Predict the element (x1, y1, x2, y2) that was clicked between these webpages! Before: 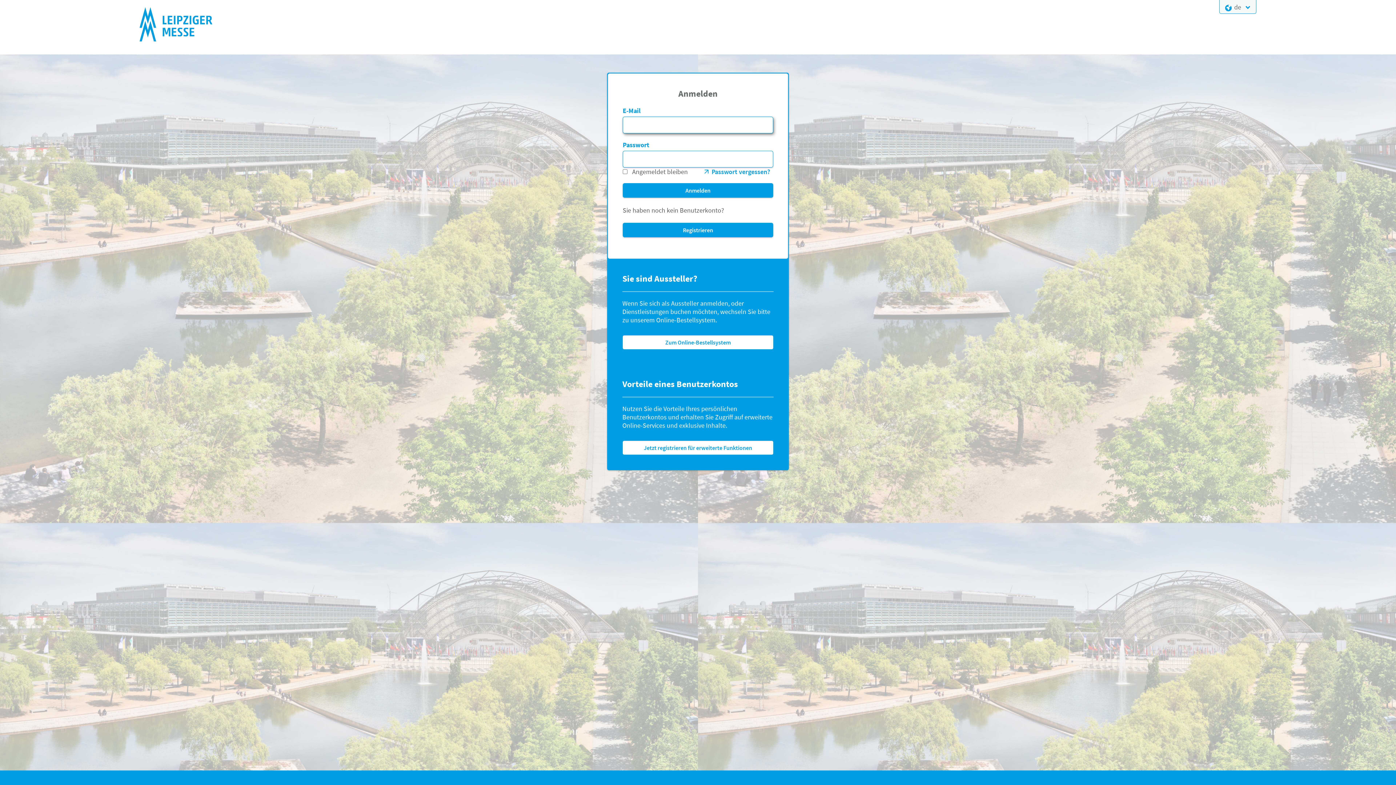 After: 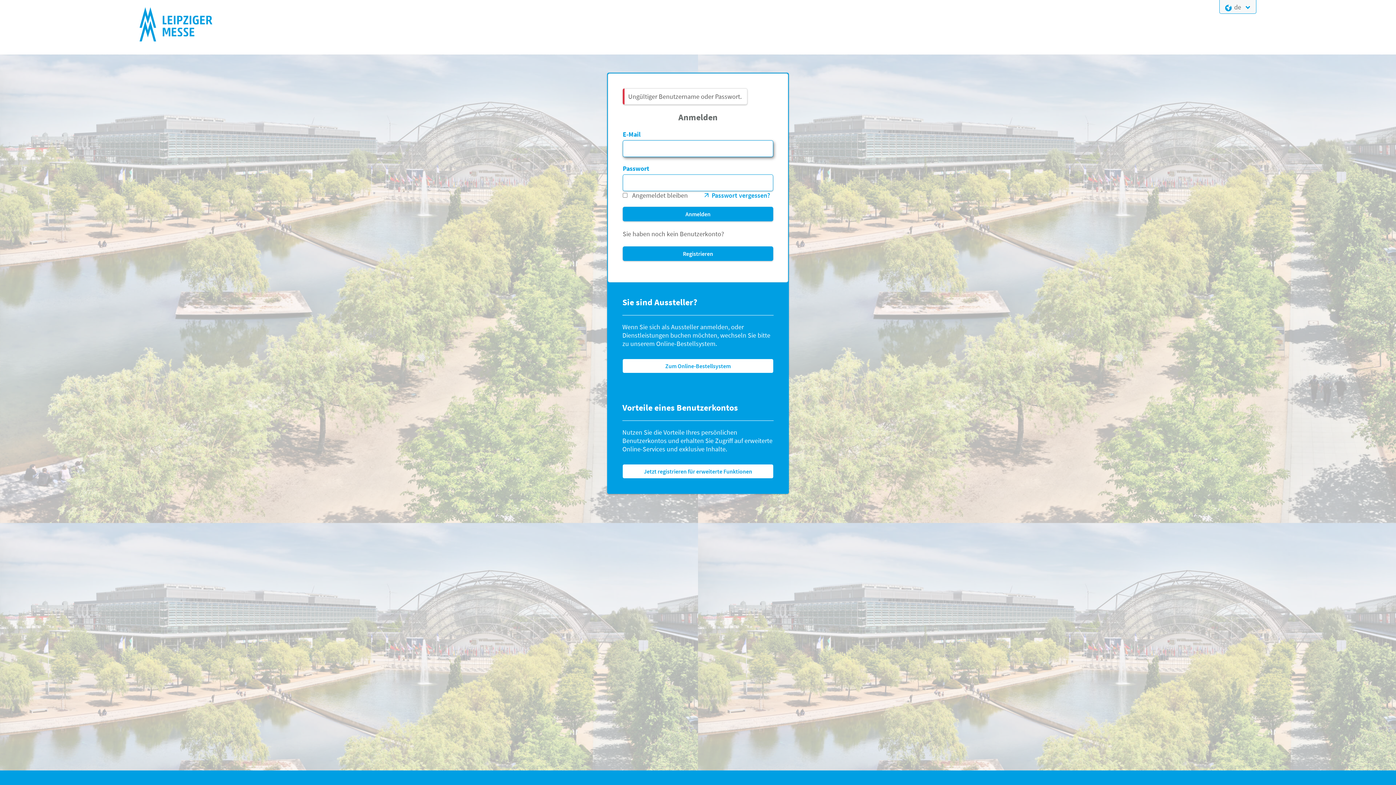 Action: bbox: (622, 183, 773, 197) label: Anmelden